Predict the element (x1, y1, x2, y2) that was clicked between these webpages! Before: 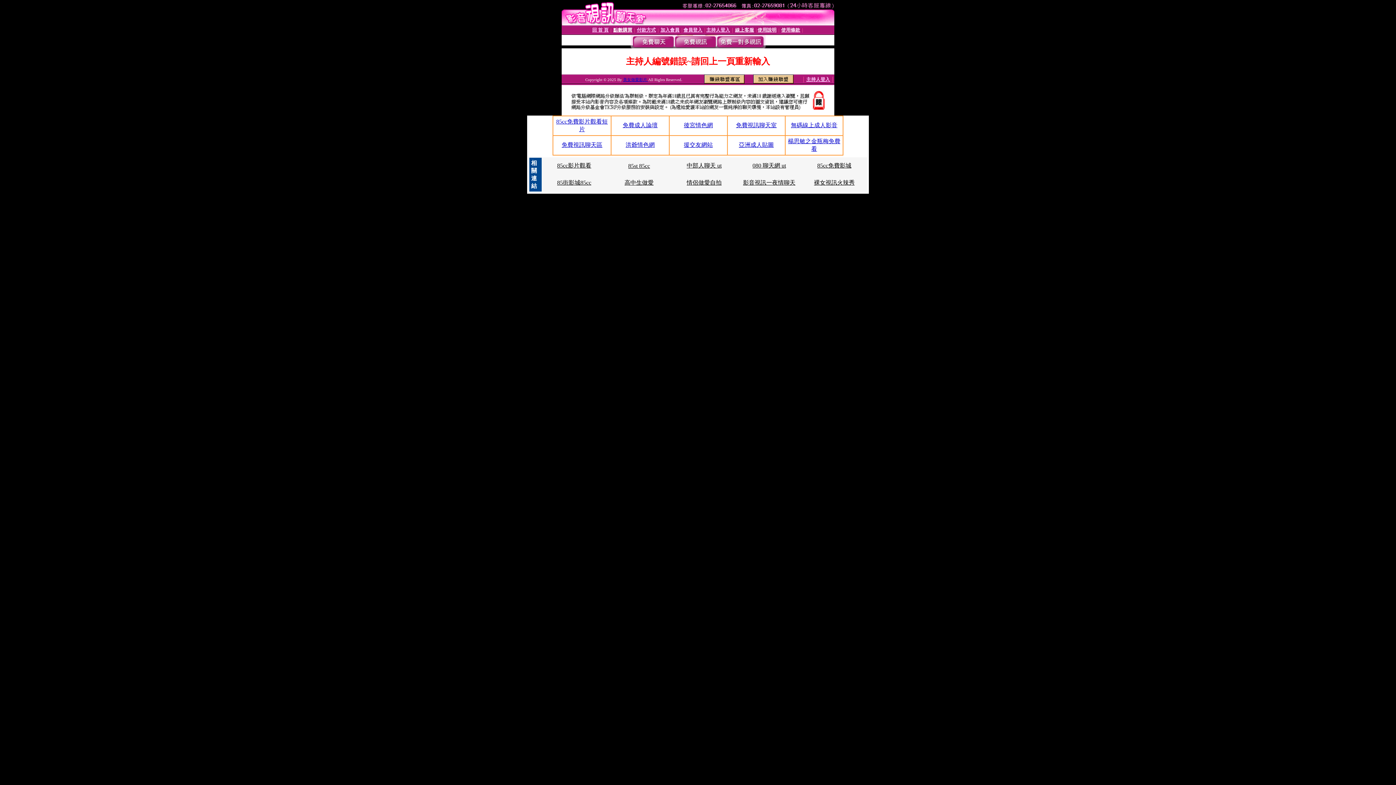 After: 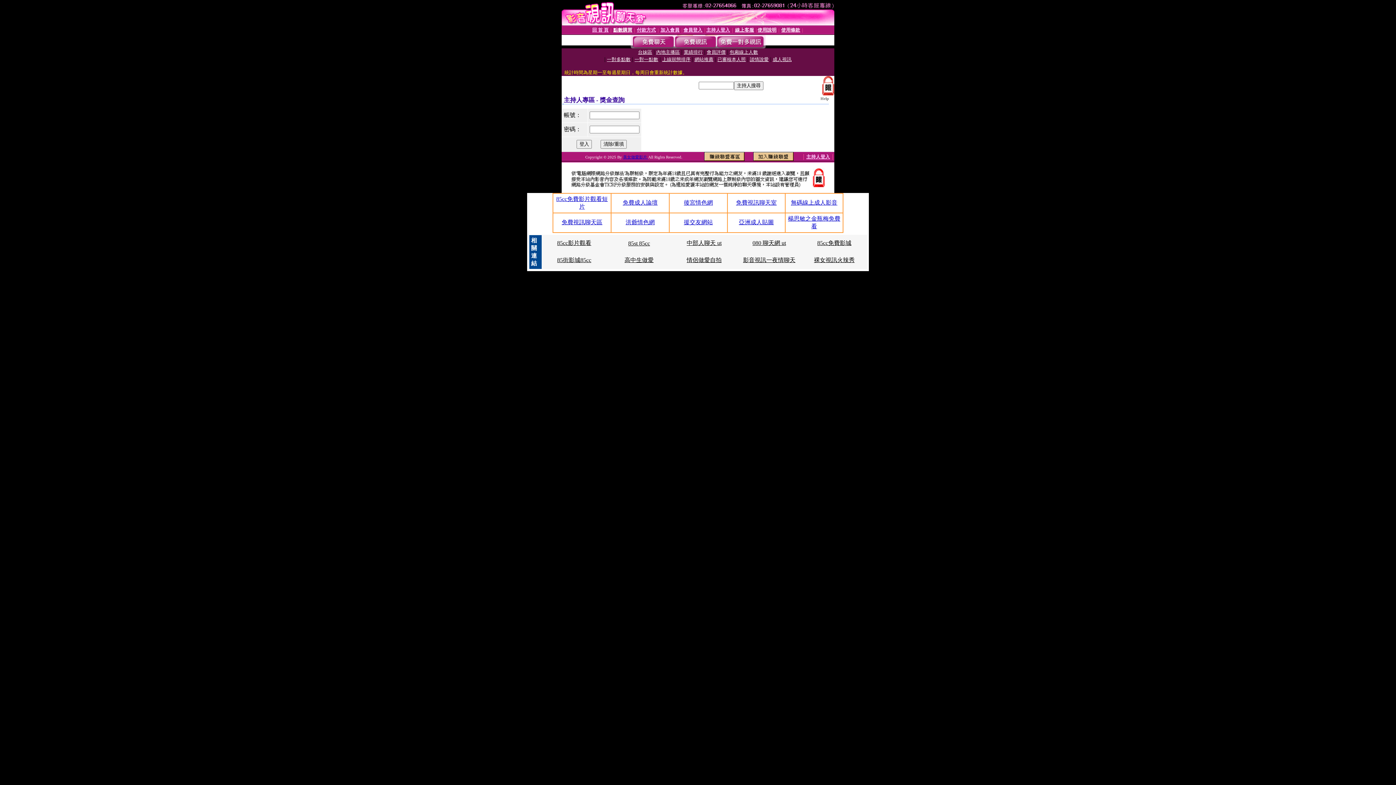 Action: bbox: (706, 27, 730, 32) label: 主持人登入